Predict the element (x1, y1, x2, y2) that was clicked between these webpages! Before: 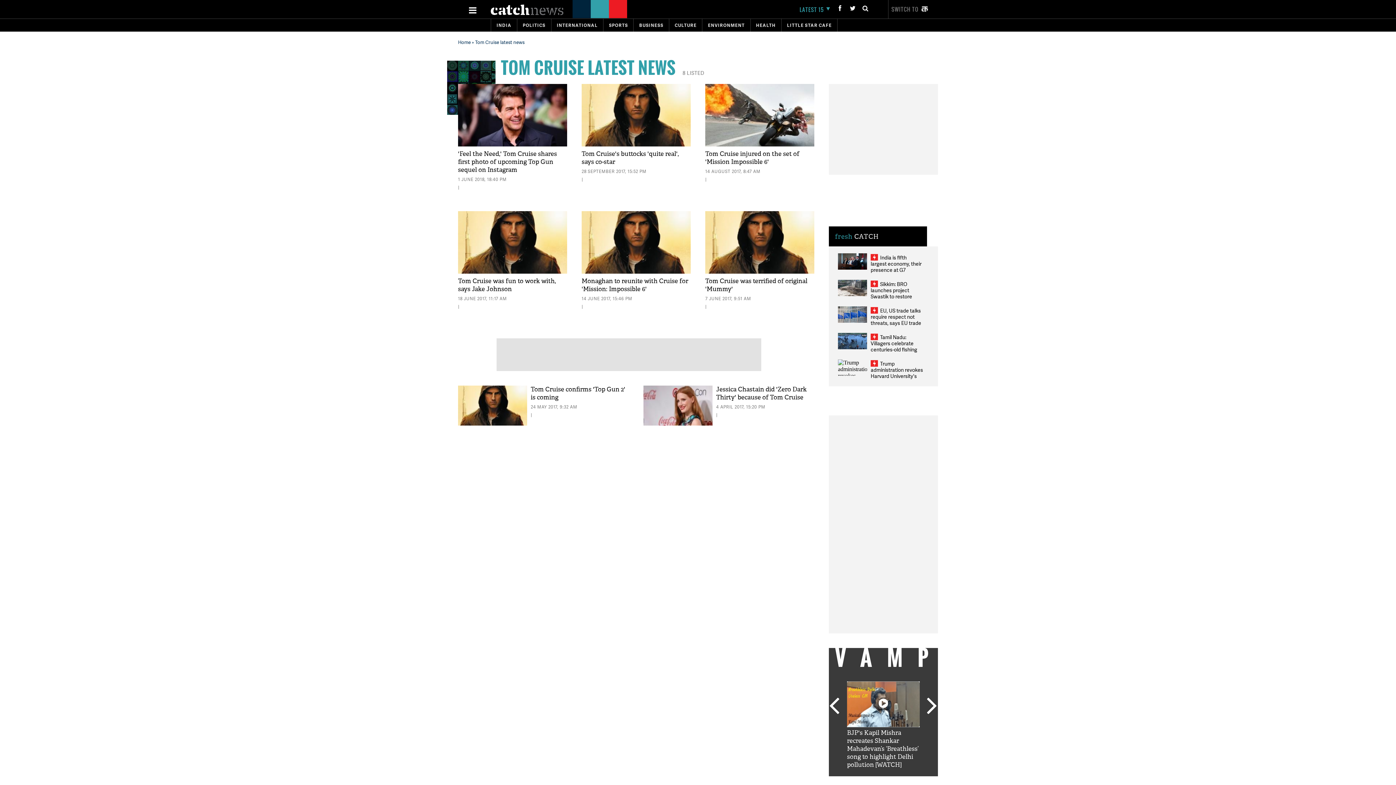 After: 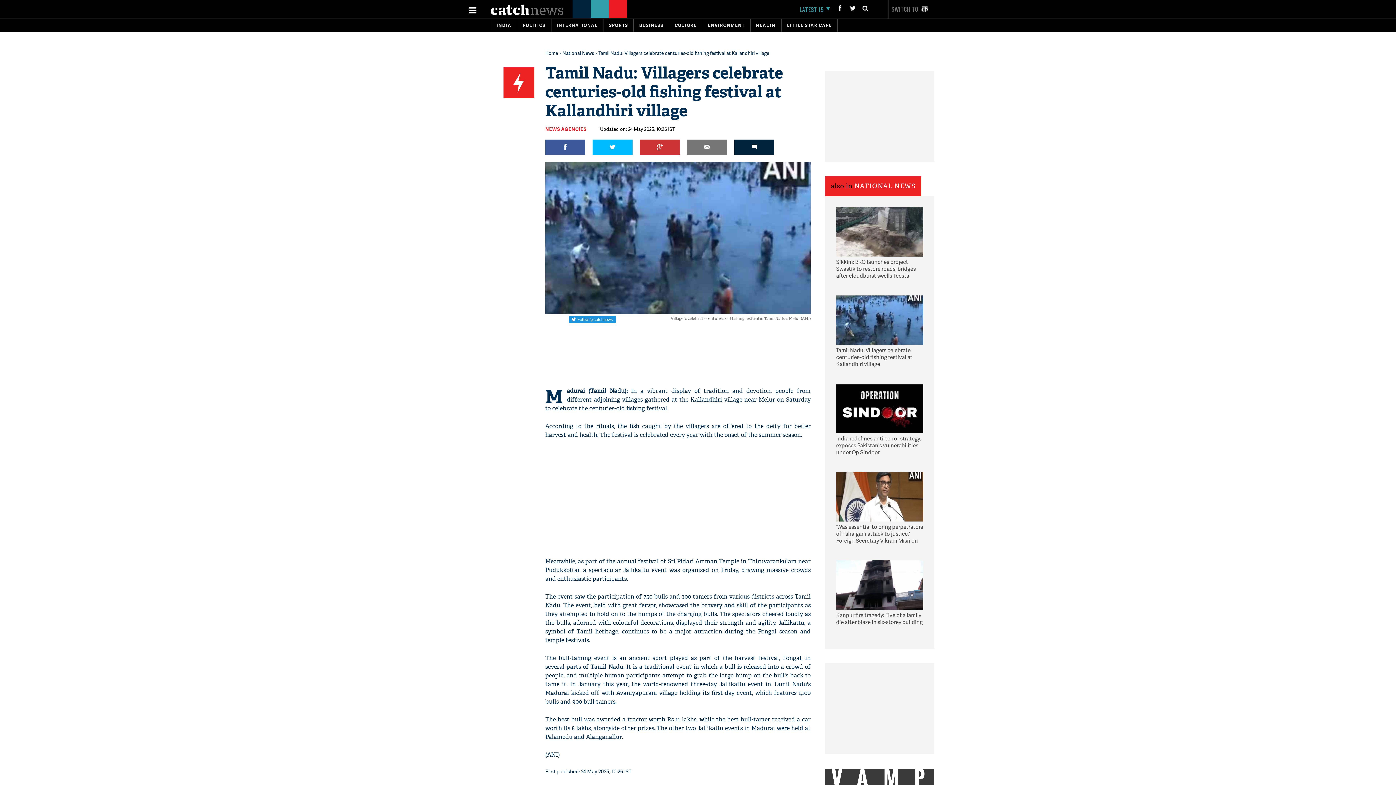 Action: label: Tamil Nadu: Villagers celebrate centuries-old fishing festival at Kallandhiri village bbox: (870, 333, 918, 365)